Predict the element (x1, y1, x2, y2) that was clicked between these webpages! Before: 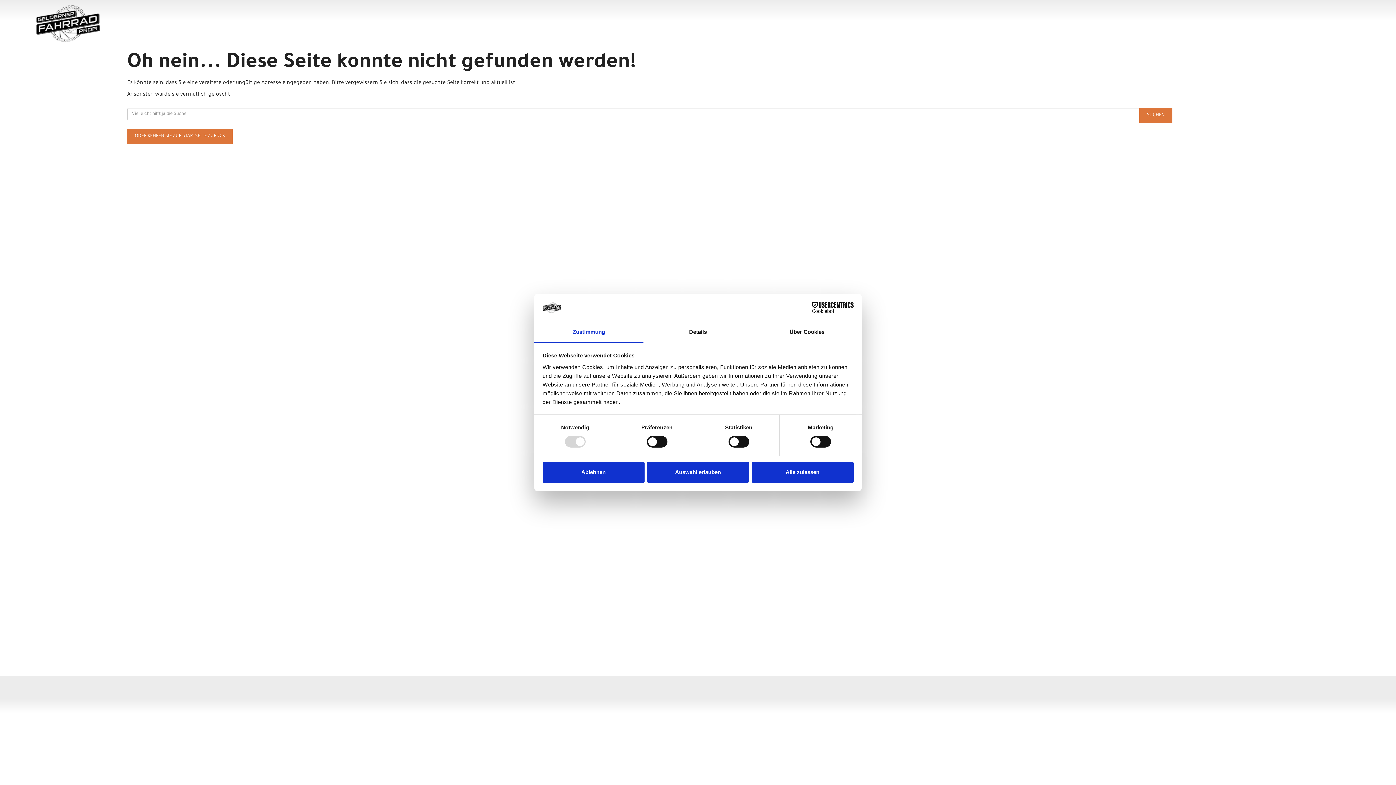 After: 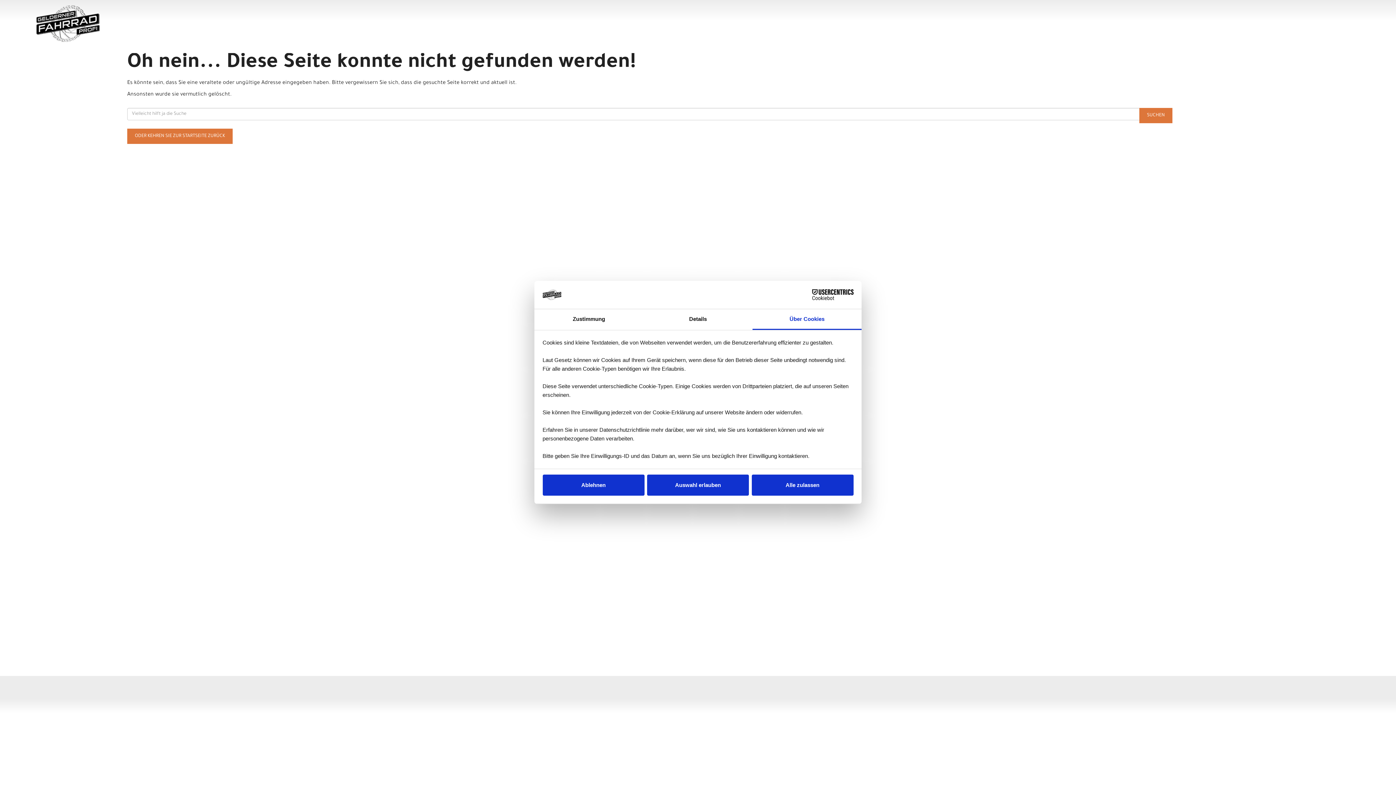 Action: label: Über Cookies bbox: (752, 322, 861, 343)